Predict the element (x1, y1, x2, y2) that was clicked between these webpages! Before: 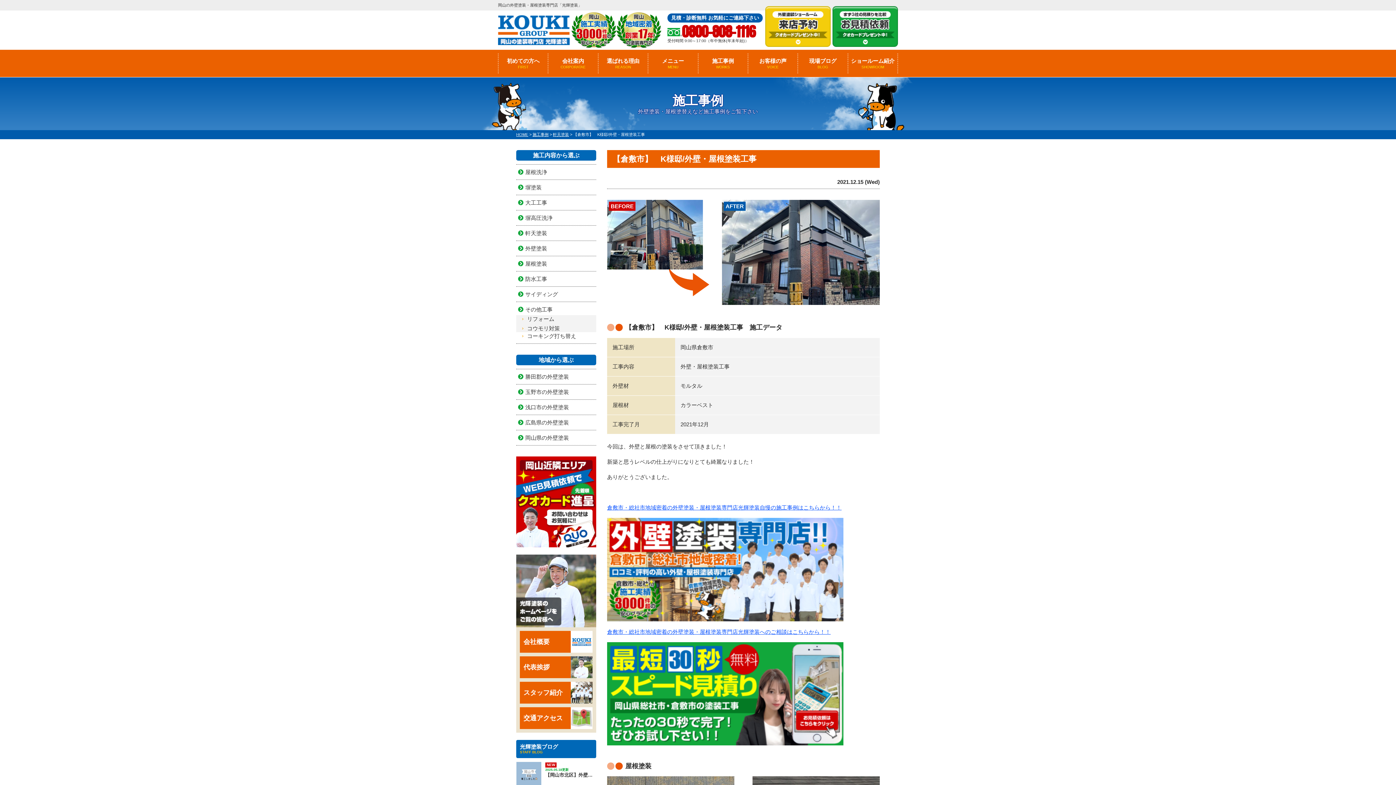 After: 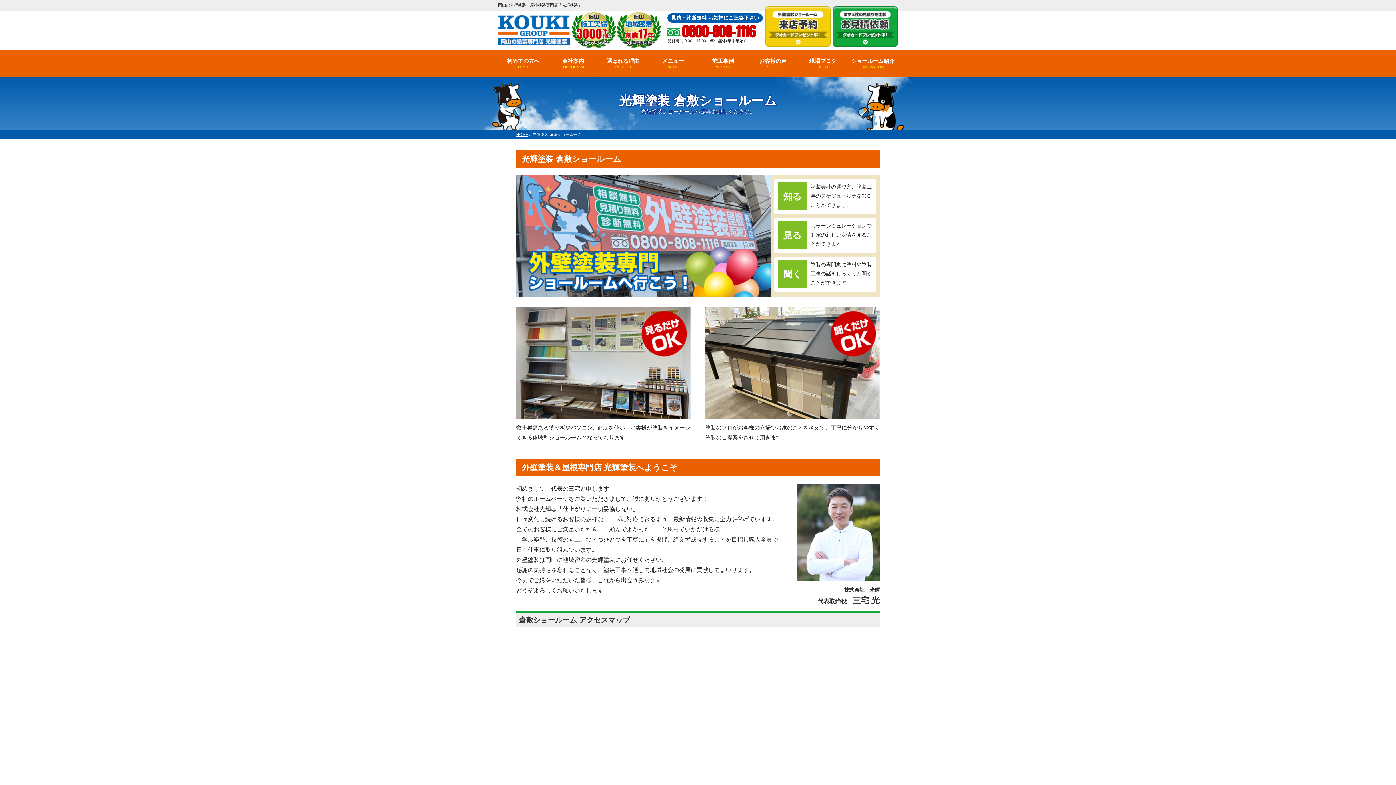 Action: bbox: (848, 53, 897, 73) label: ショールーム紹介
SHOWROOM